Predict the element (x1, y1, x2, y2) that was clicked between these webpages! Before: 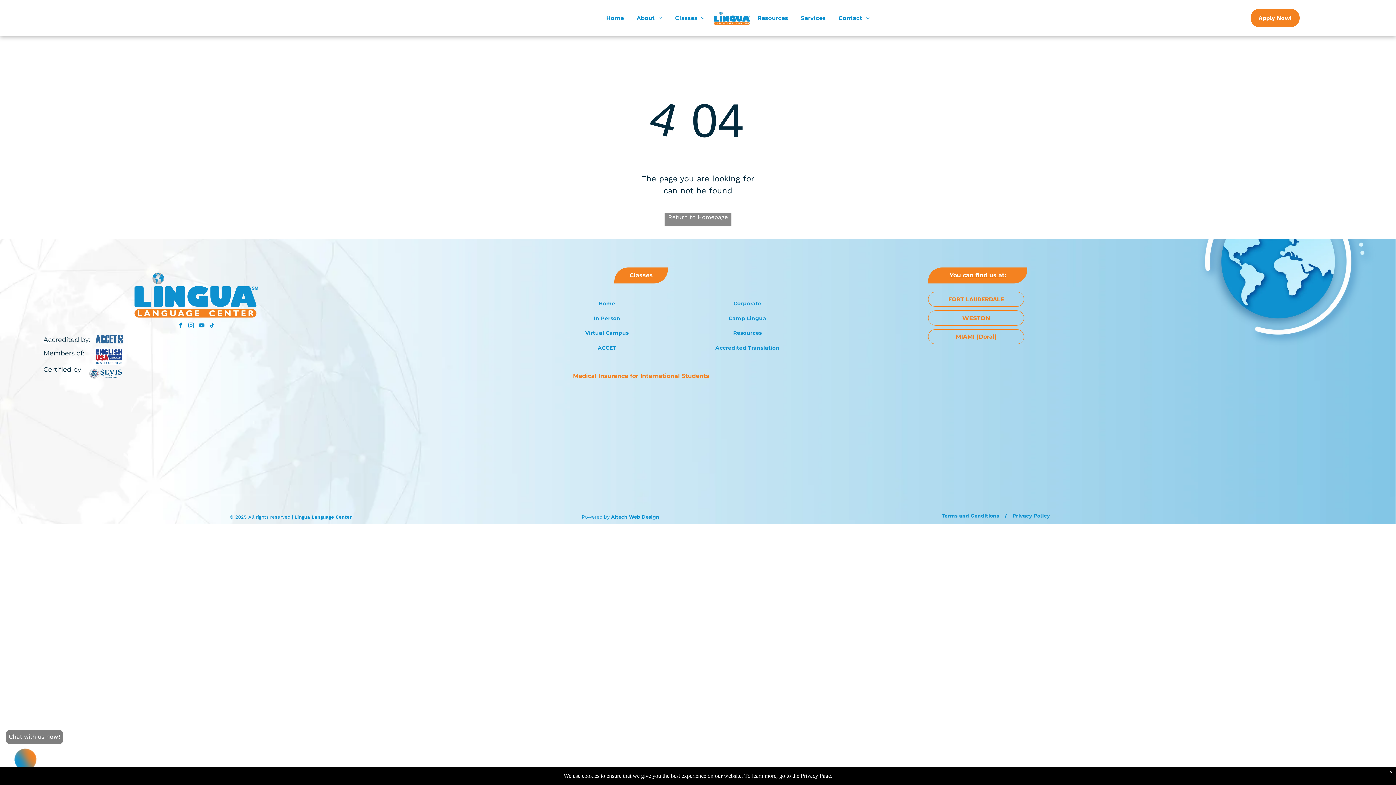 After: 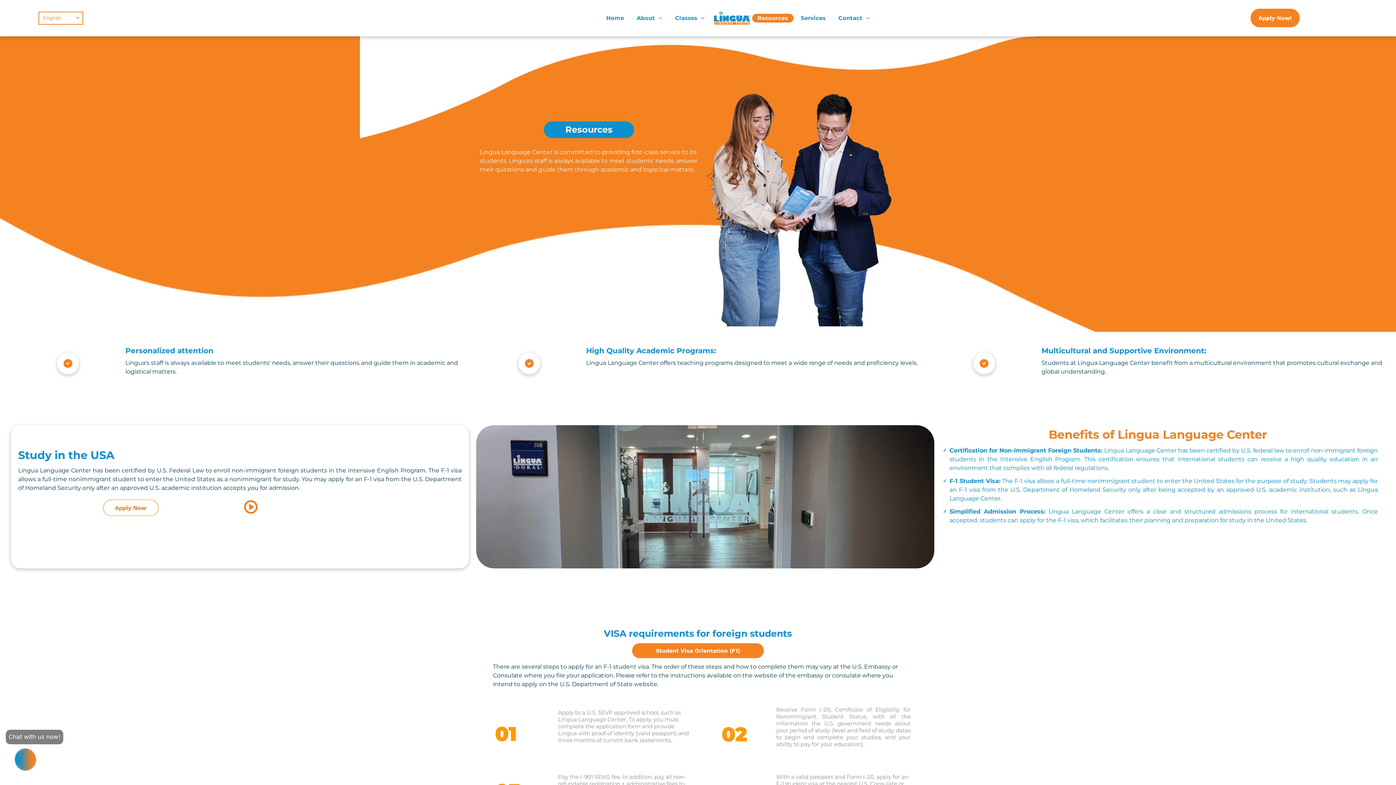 Action: bbox: (752, 13, 793, 22) label: Resources